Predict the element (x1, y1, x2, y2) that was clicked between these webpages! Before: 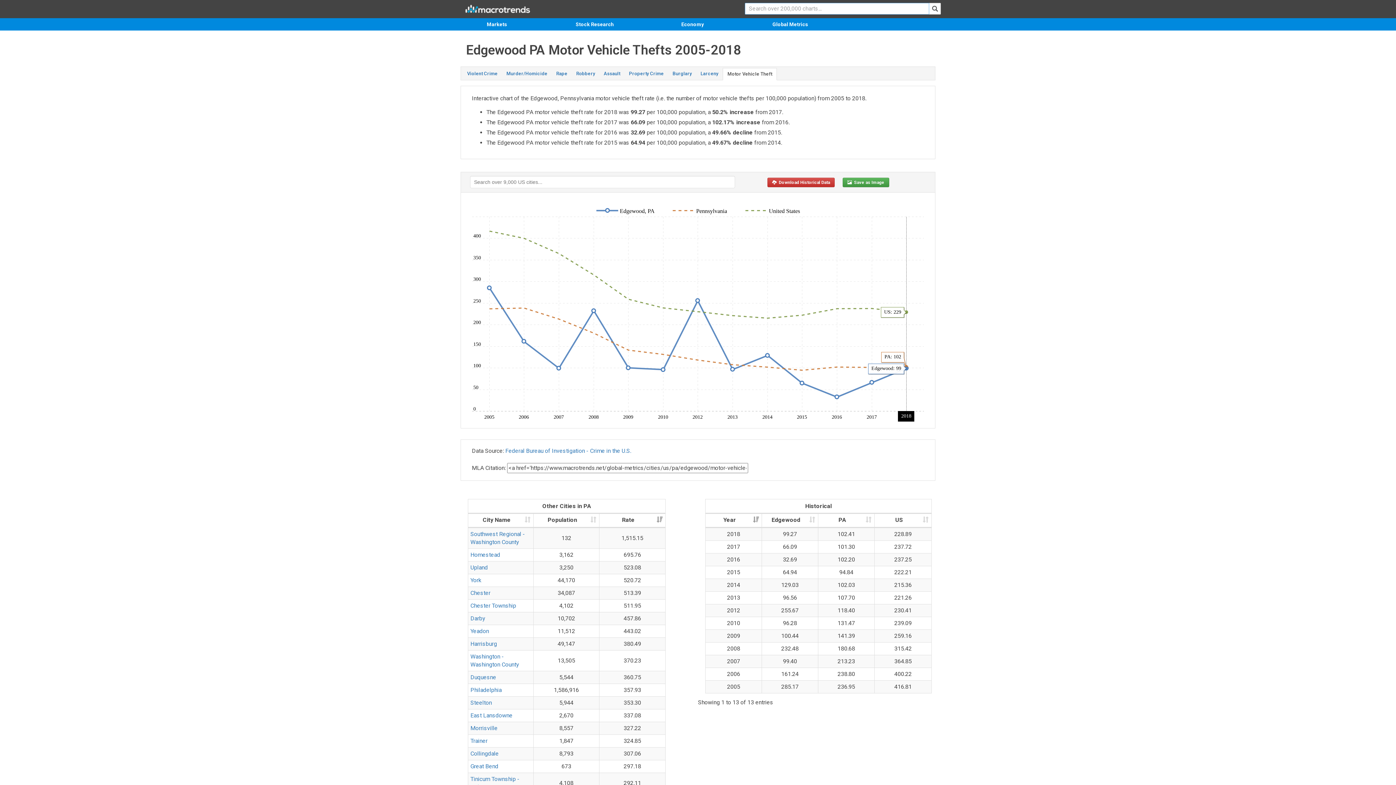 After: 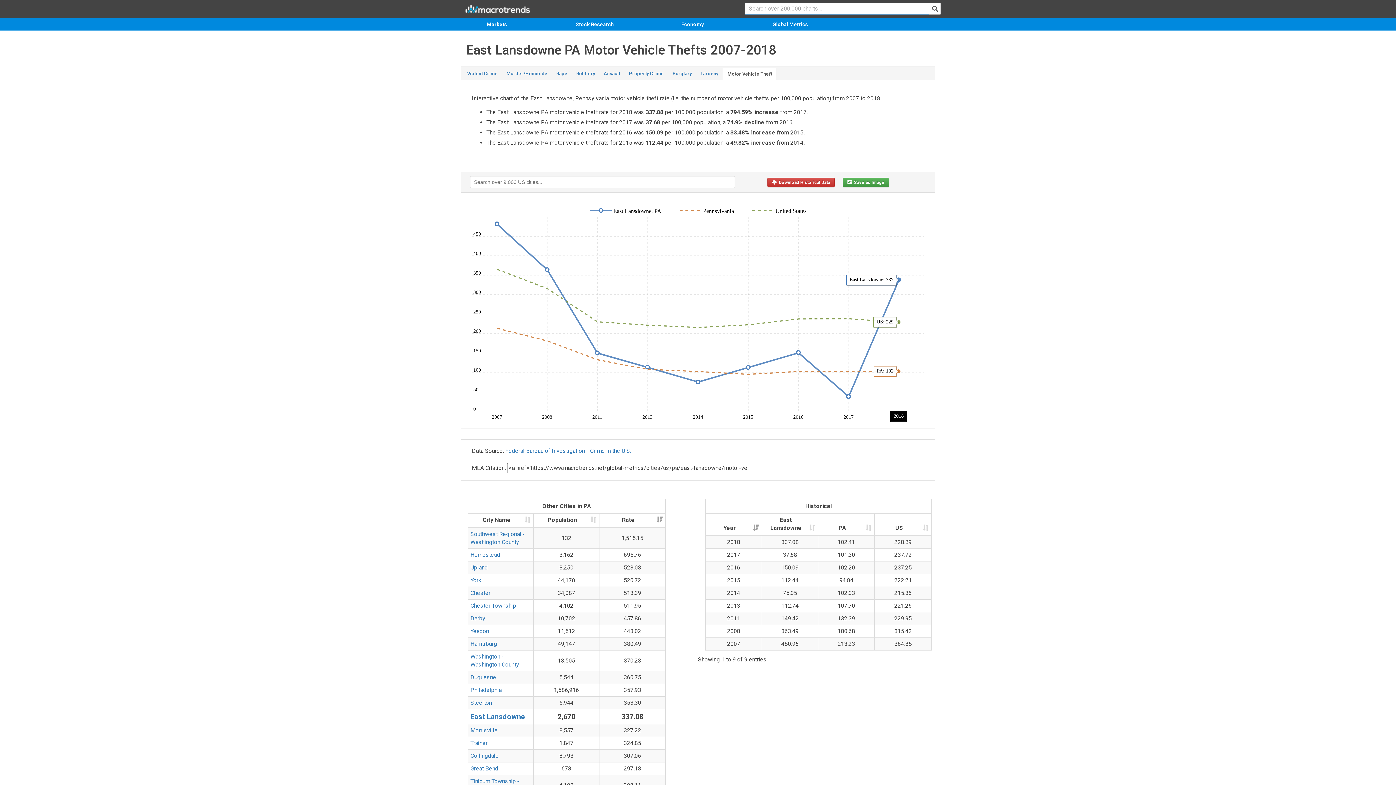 Action: label: East Lansdowne bbox: (470, 712, 512, 719)